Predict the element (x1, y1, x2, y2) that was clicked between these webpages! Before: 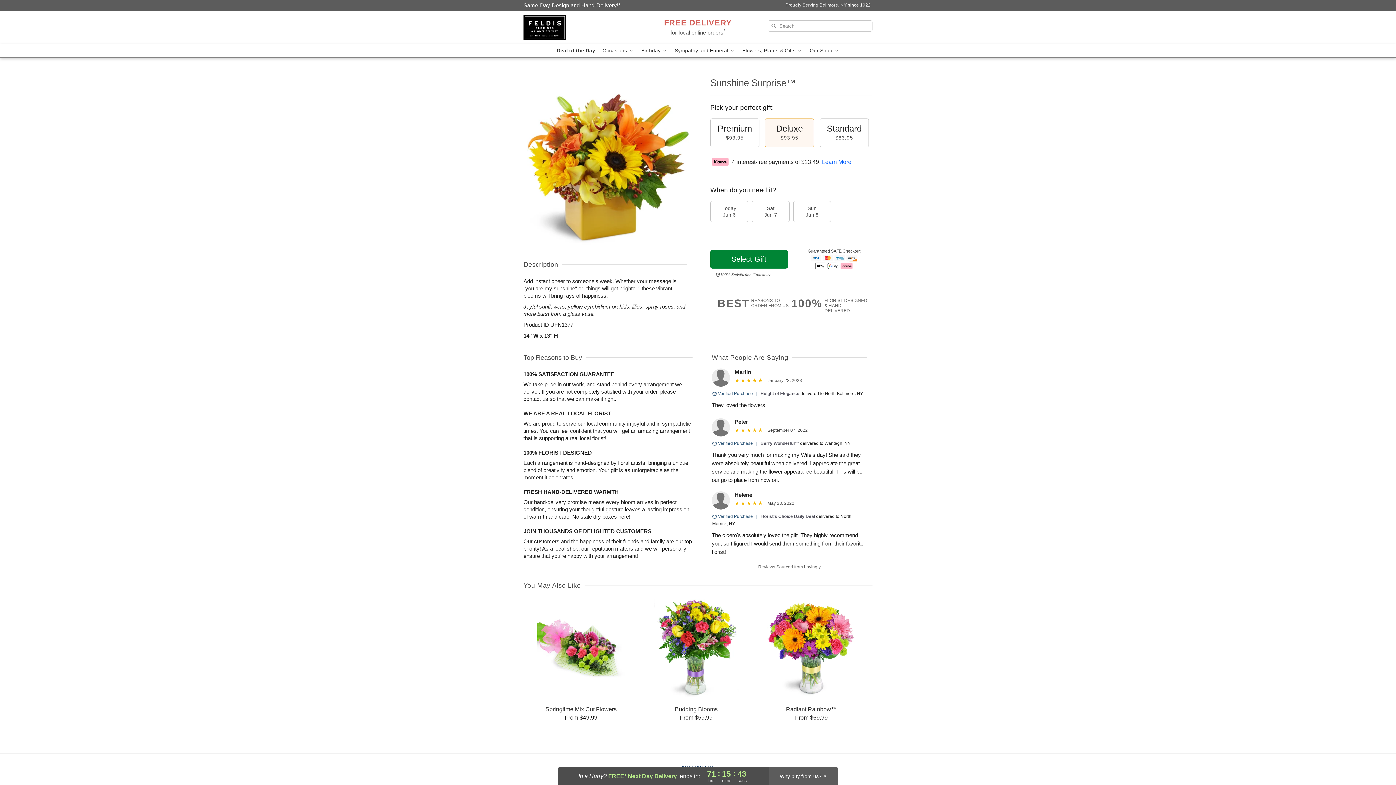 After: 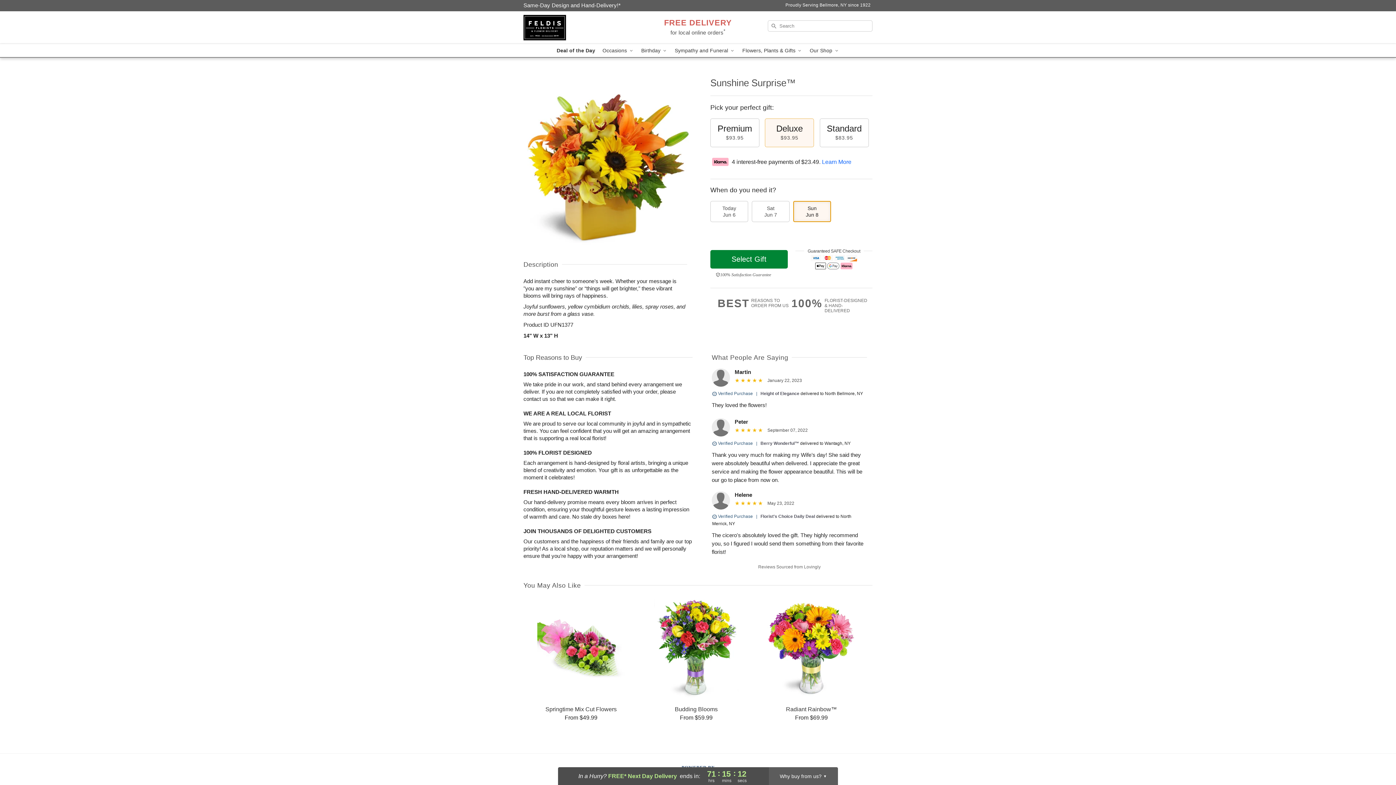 Action: bbox: (793, 201, 831, 222) label: Sun
Jun 8